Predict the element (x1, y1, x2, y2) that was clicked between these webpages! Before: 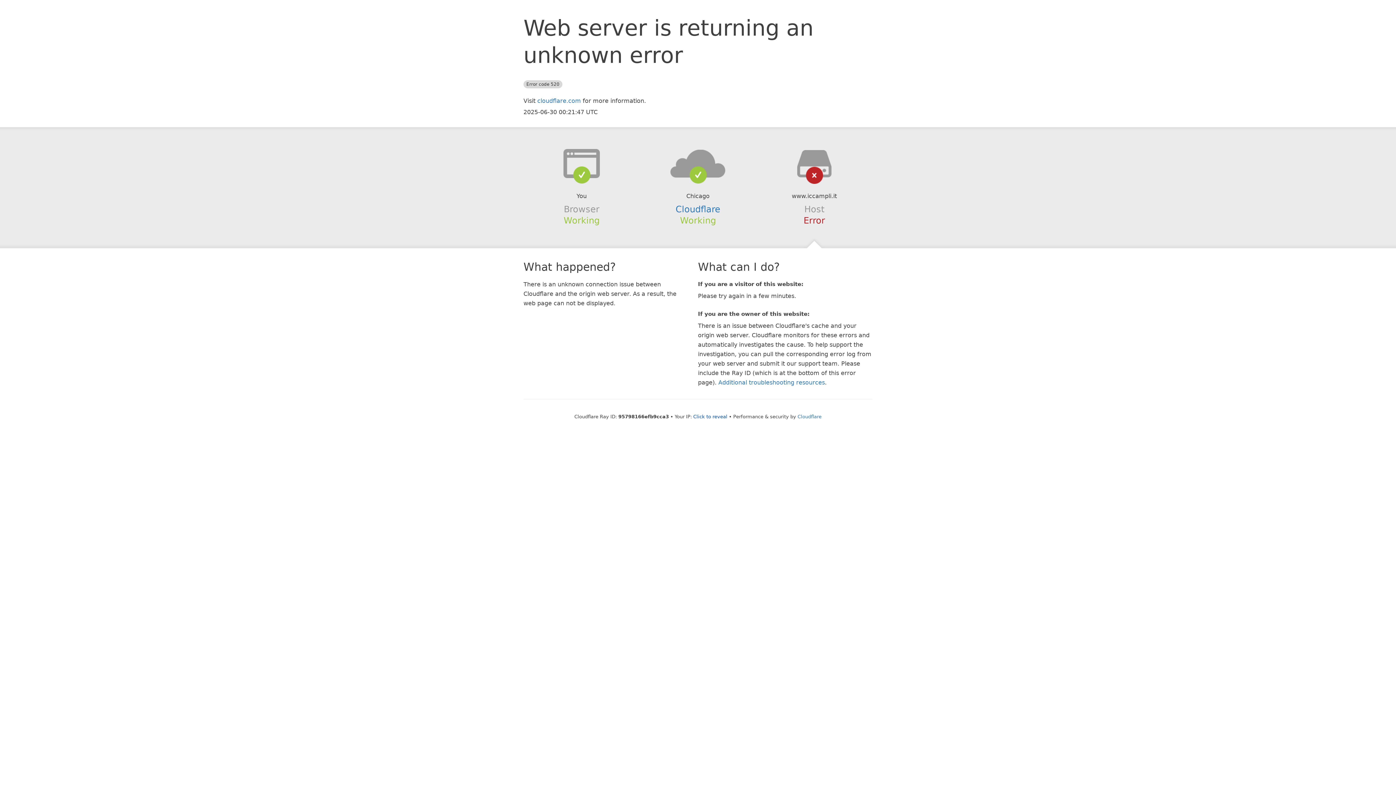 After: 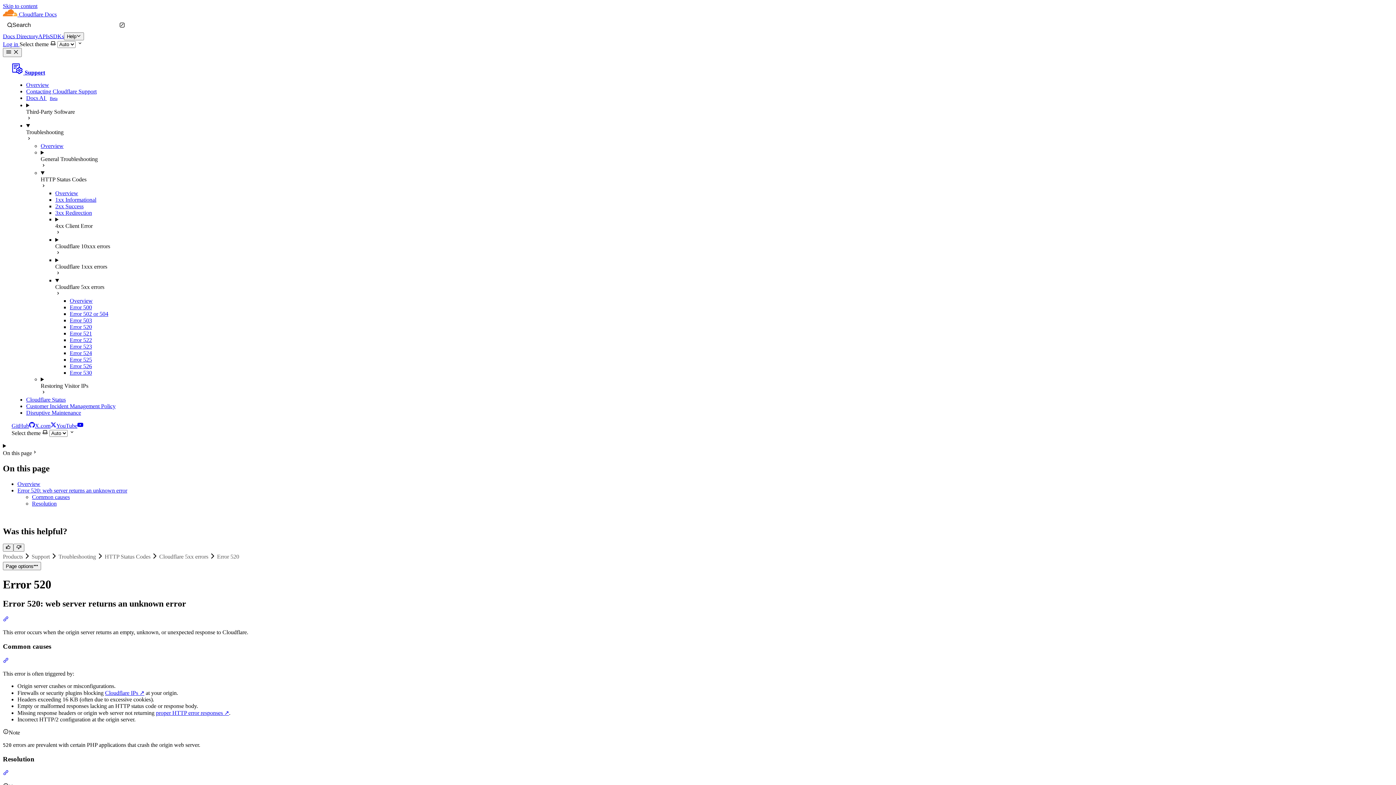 Action: bbox: (718, 379, 825, 386) label: Additional troubleshooting resources